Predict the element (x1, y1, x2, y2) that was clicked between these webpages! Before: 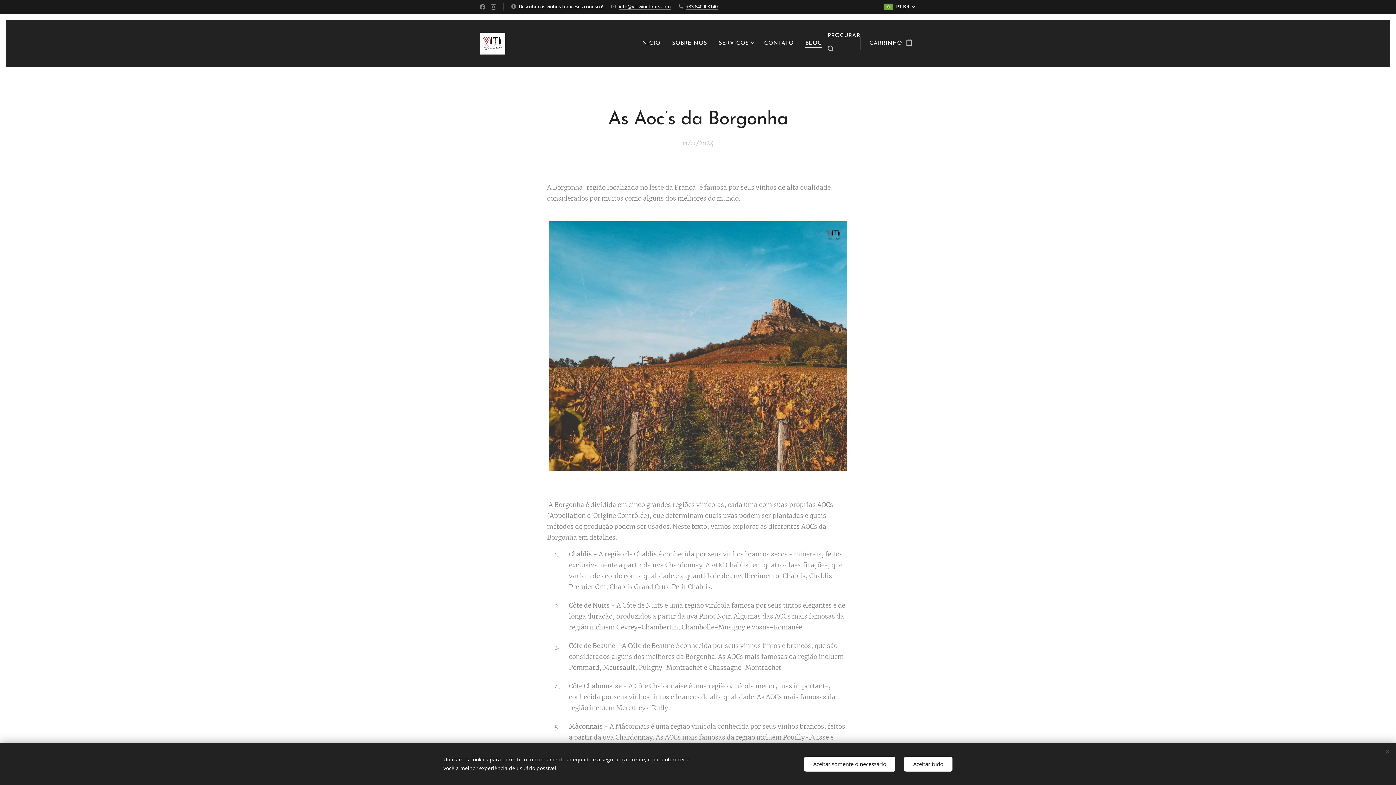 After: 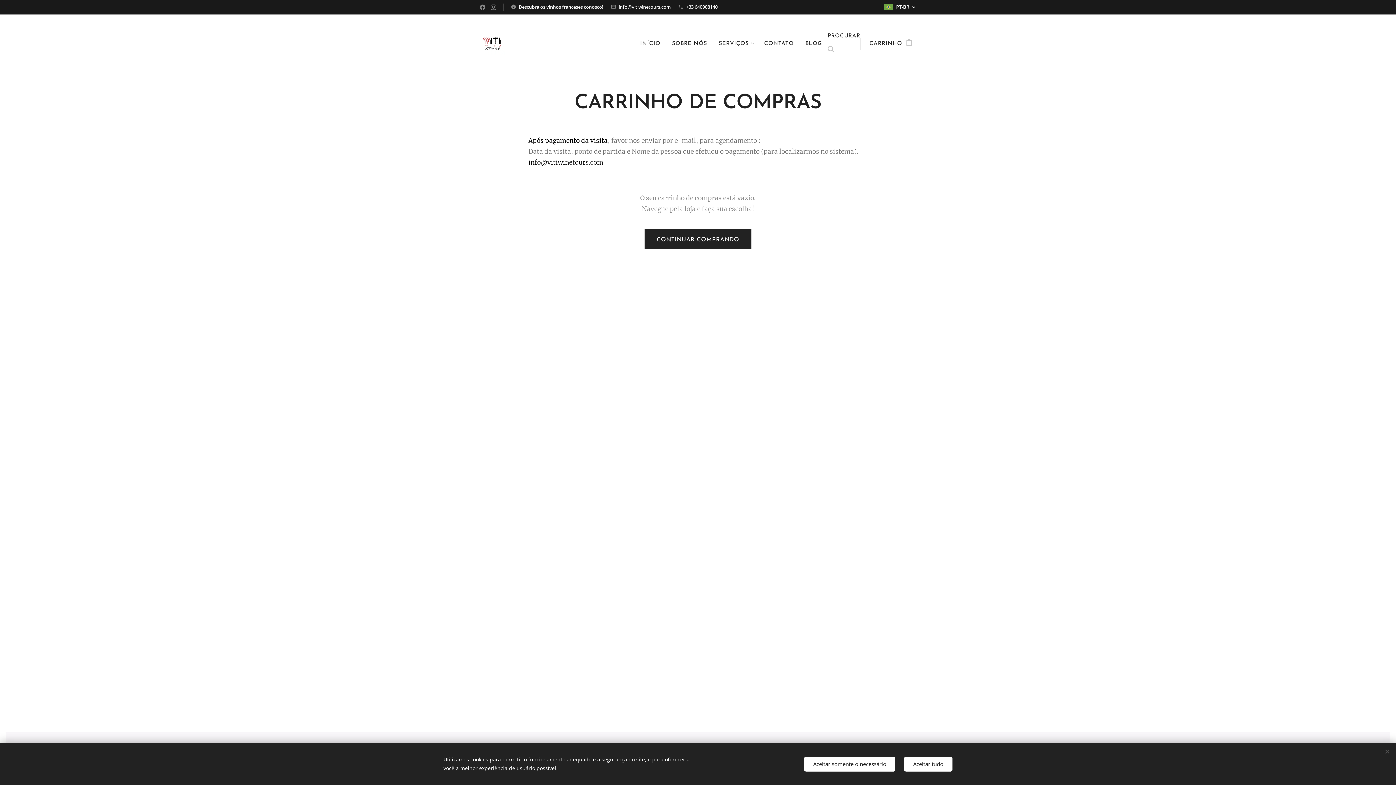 Action: bbox: (860, 34, 916, 52) label: CARRINHO
0